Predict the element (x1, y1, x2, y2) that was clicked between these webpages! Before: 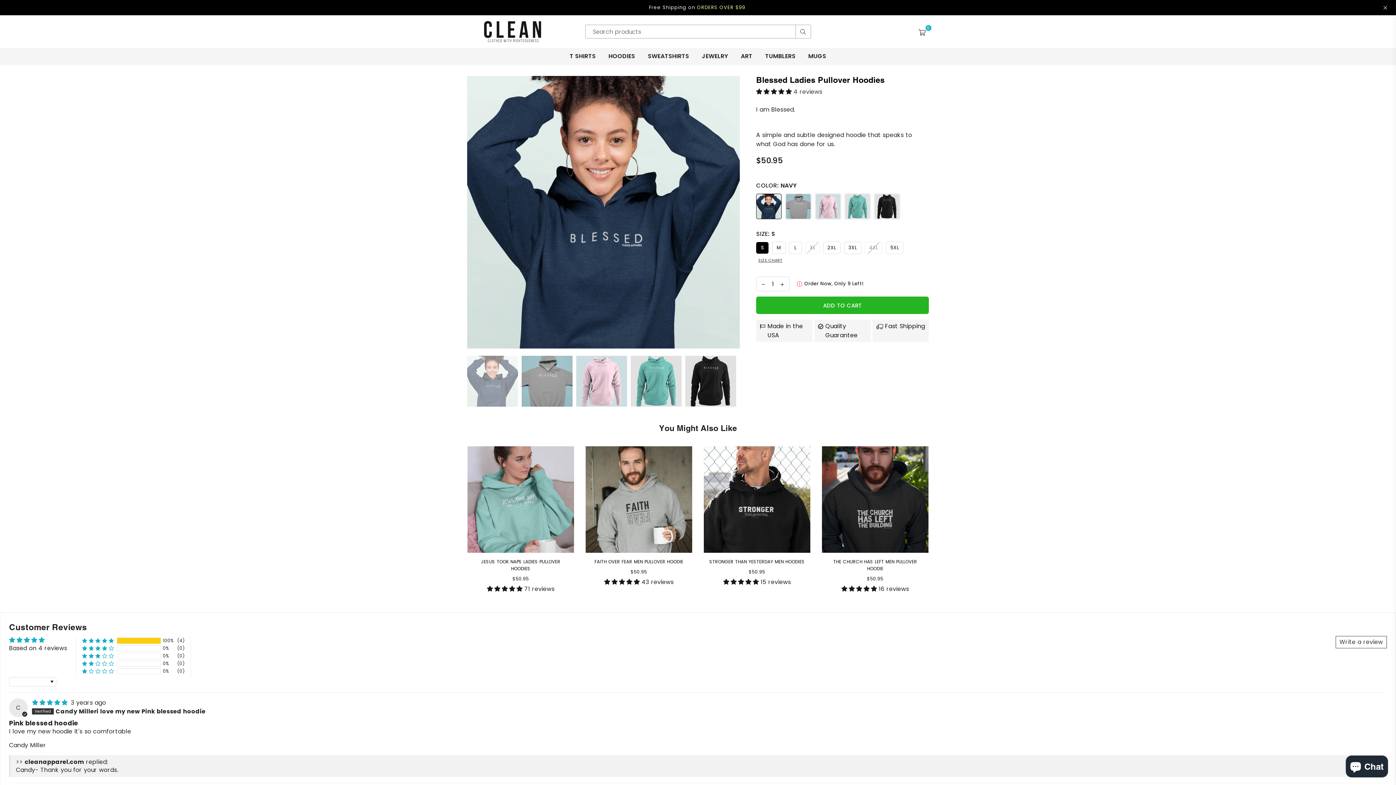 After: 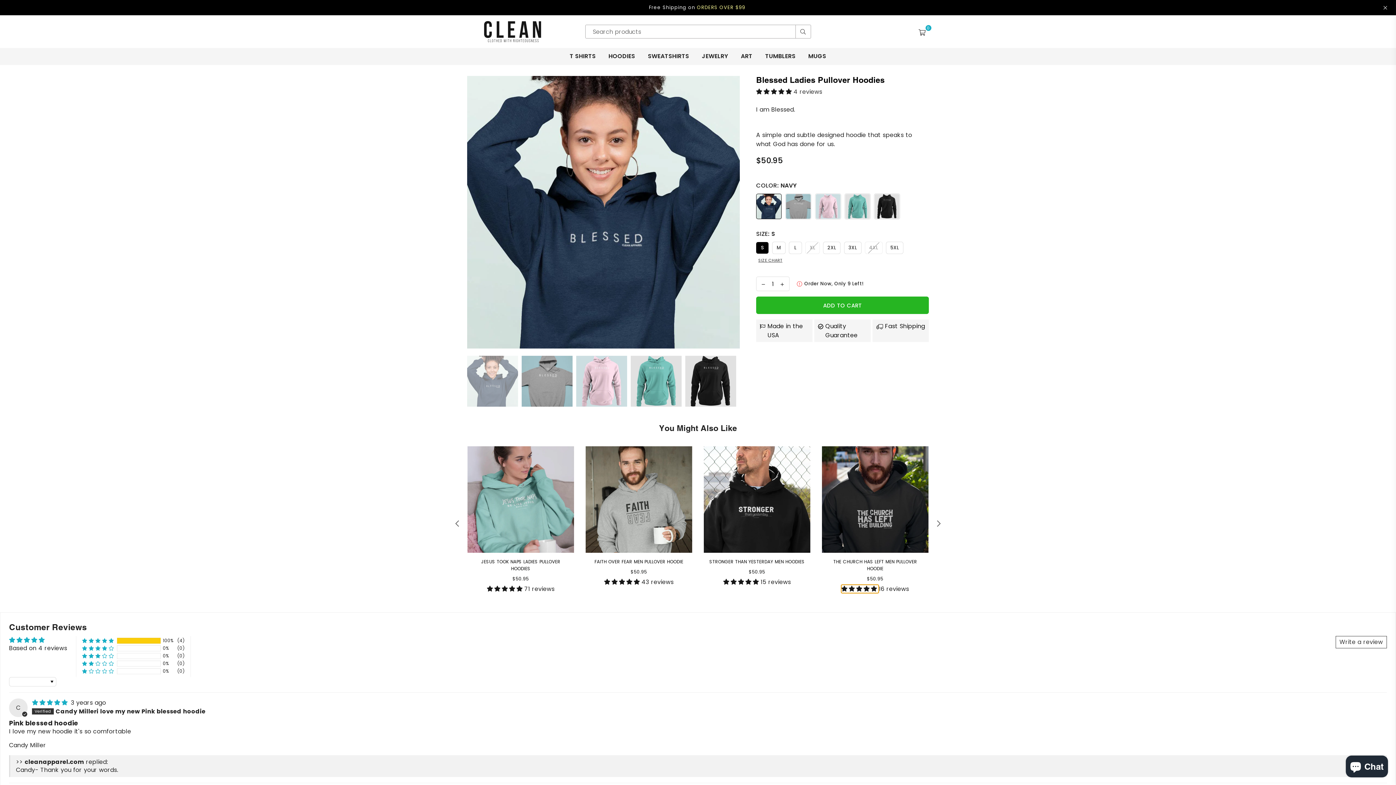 Action: label: 5.00 stars bbox: (841, 585, 879, 593)